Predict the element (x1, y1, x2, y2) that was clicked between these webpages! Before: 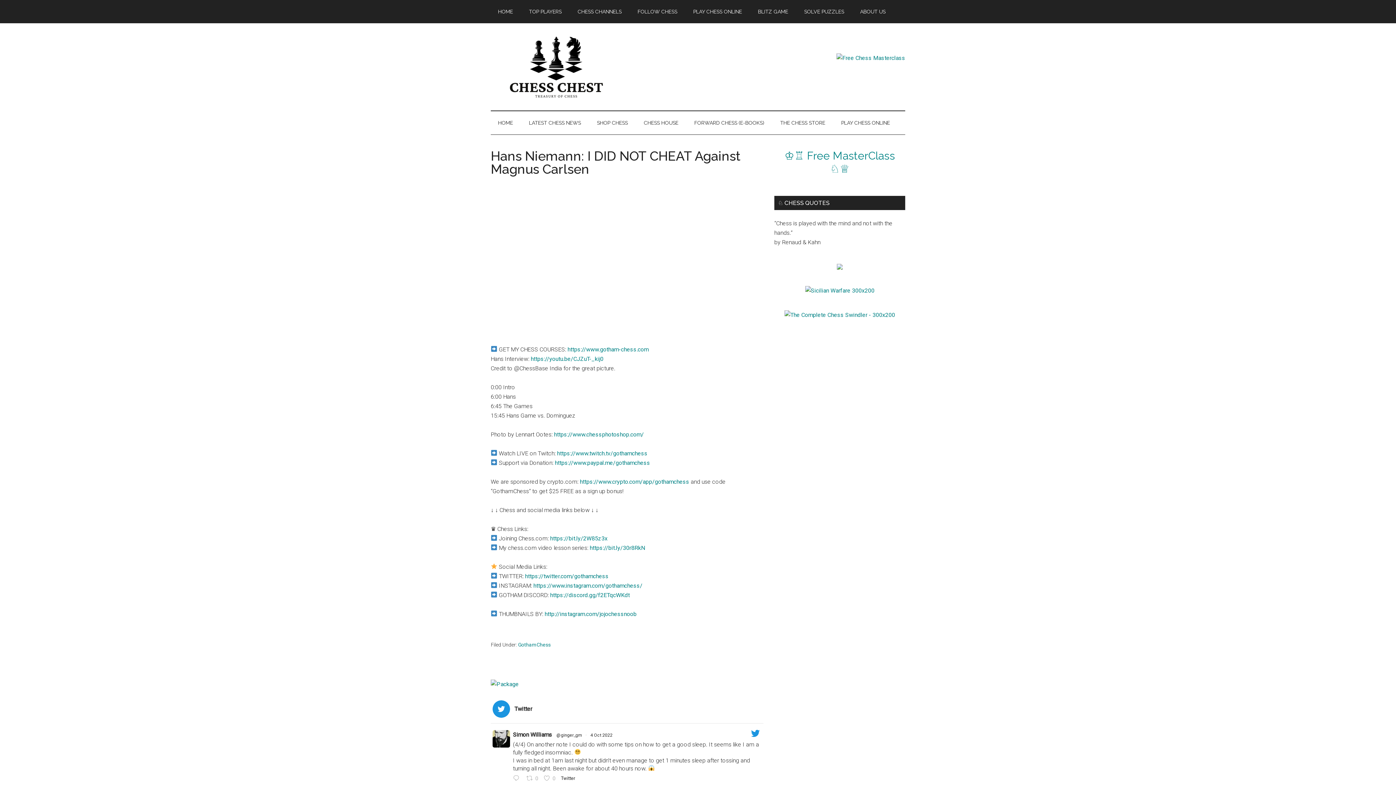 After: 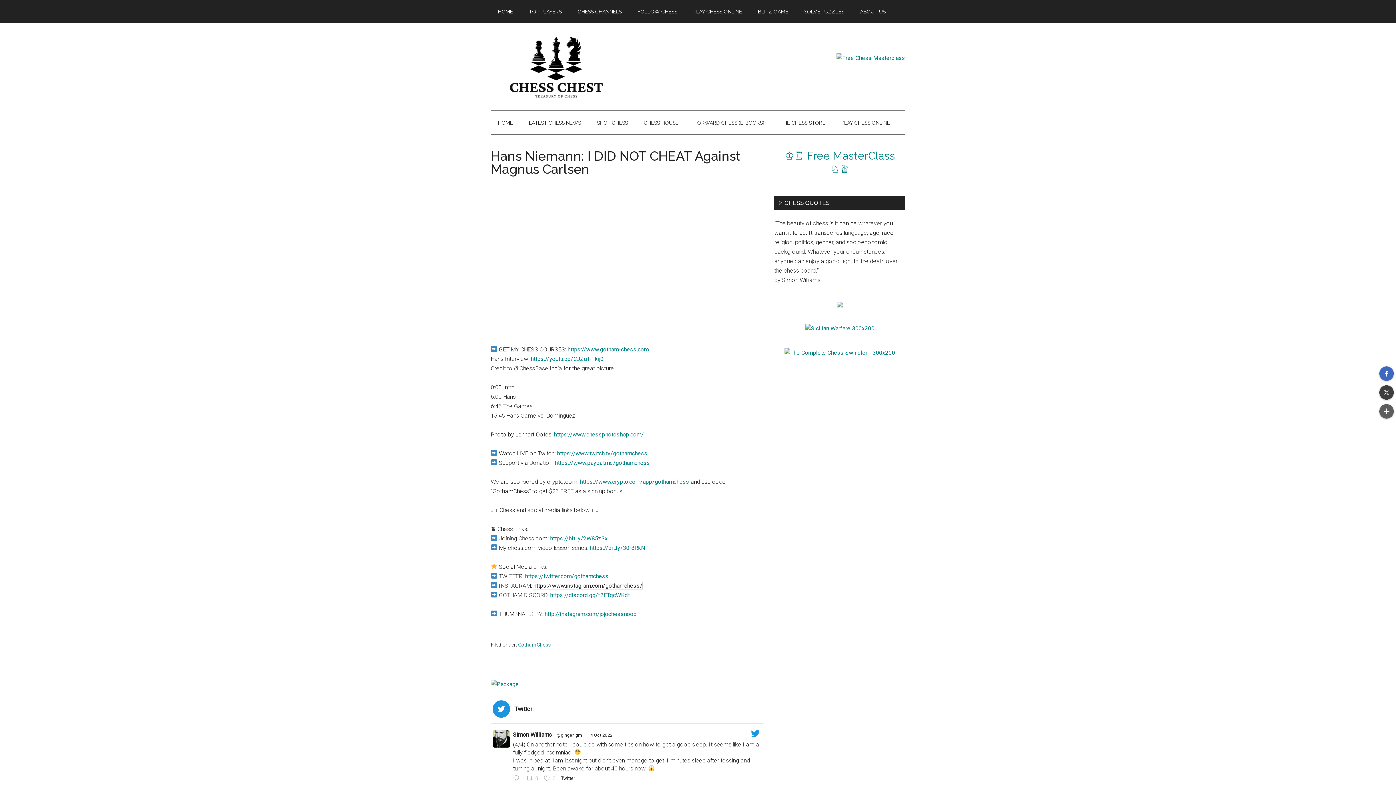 Action: label: https://www.instagram.com/gothamchess/ bbox: (533, 582, 642, 589)